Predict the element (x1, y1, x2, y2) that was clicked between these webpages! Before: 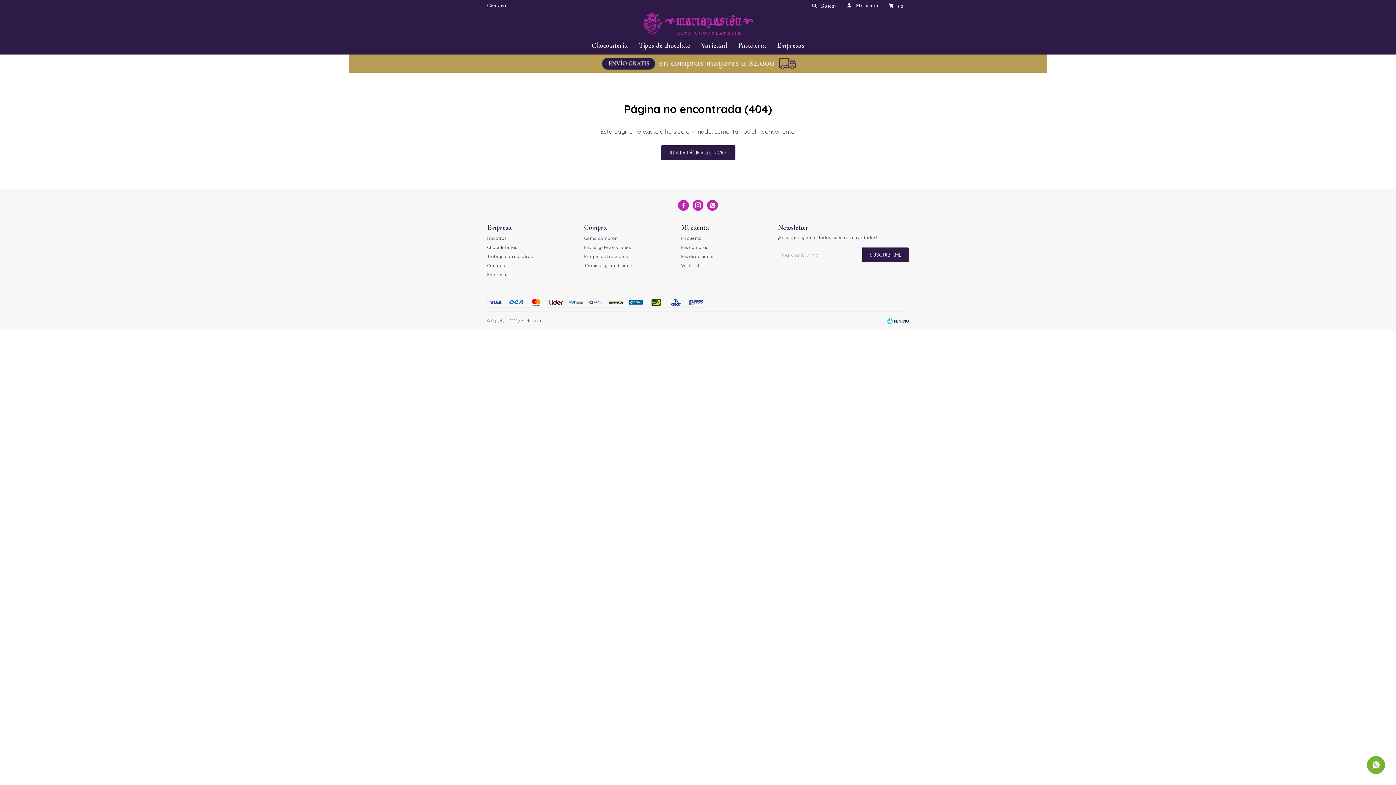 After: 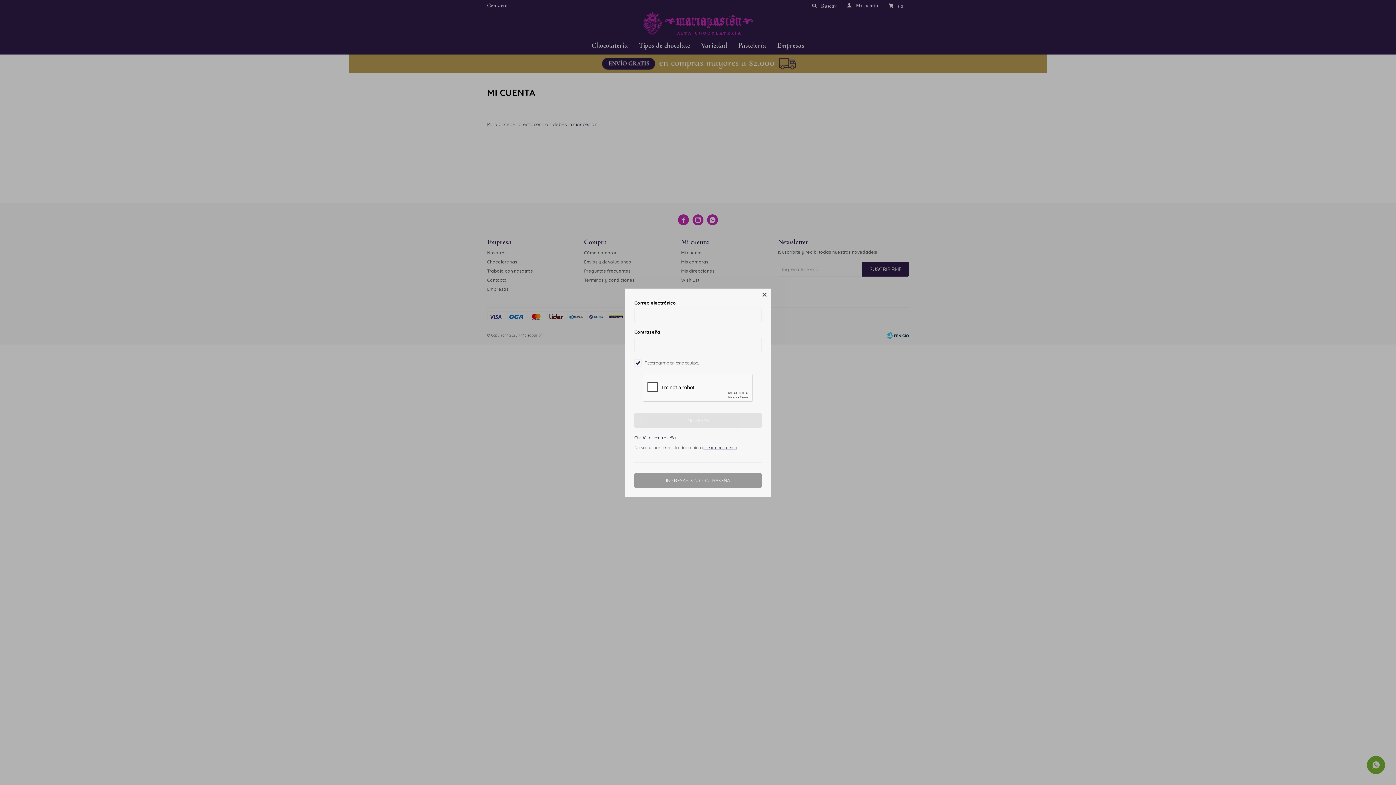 Action: label: Mis direcciones bbox: (681, 253, 714, 259)